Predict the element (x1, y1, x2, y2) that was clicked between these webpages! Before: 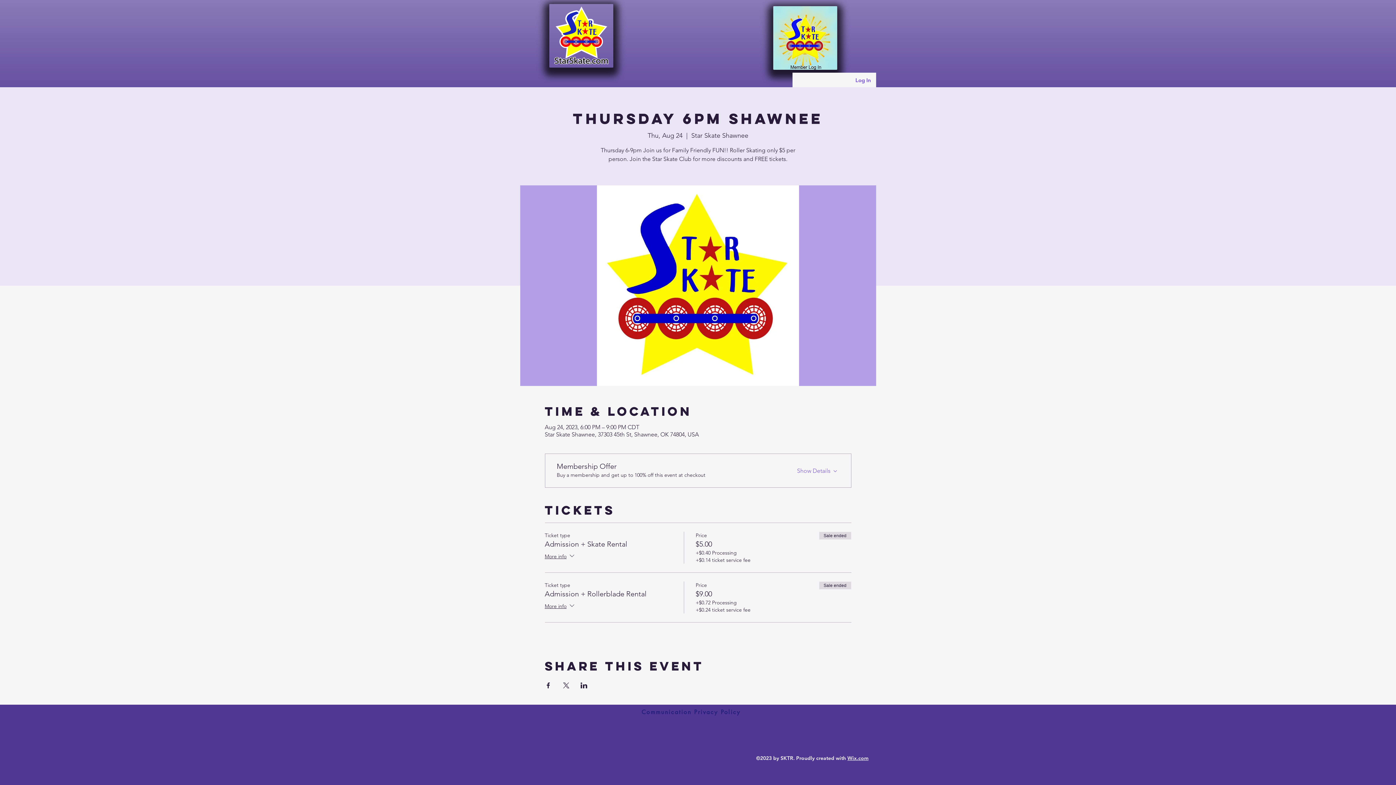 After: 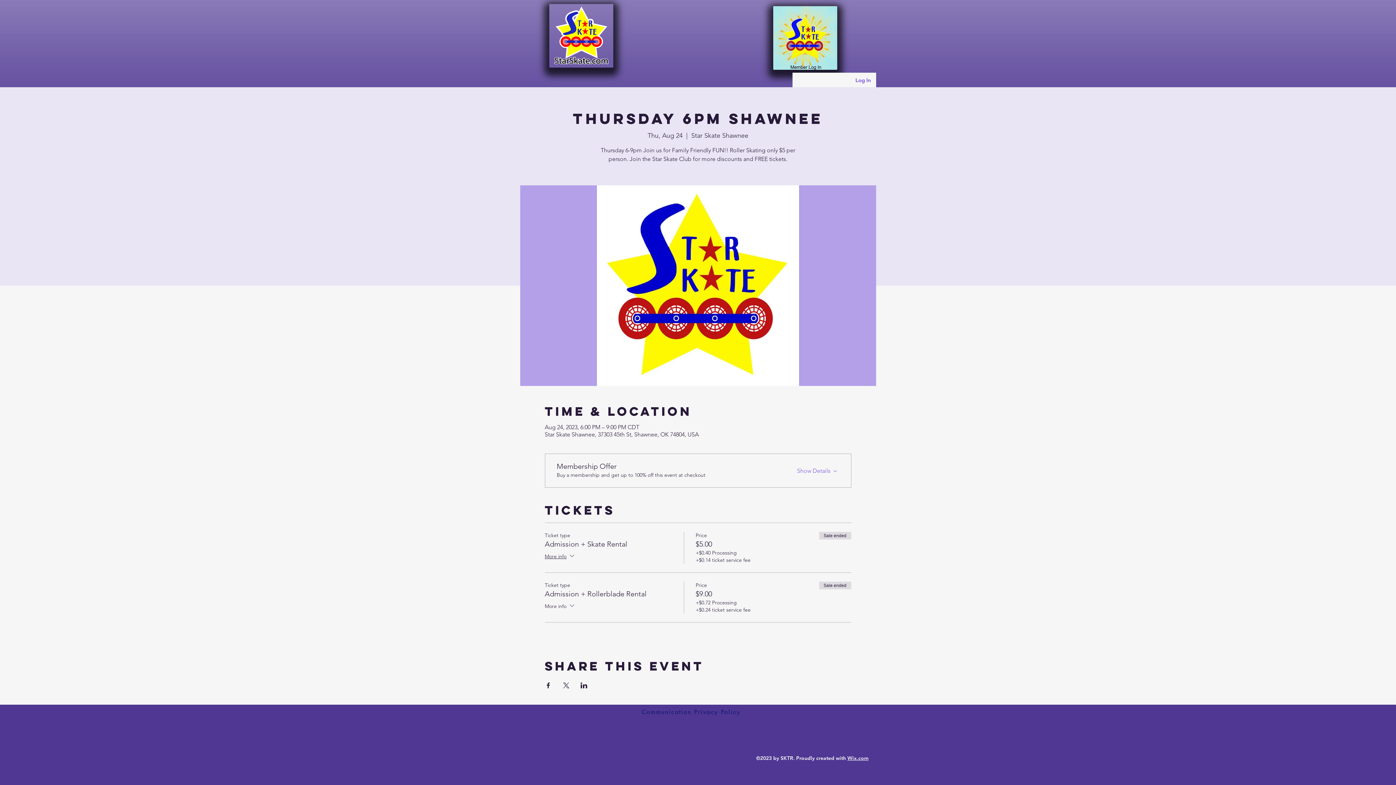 Action: label: More info bbox: (544, 602, 575, 611)